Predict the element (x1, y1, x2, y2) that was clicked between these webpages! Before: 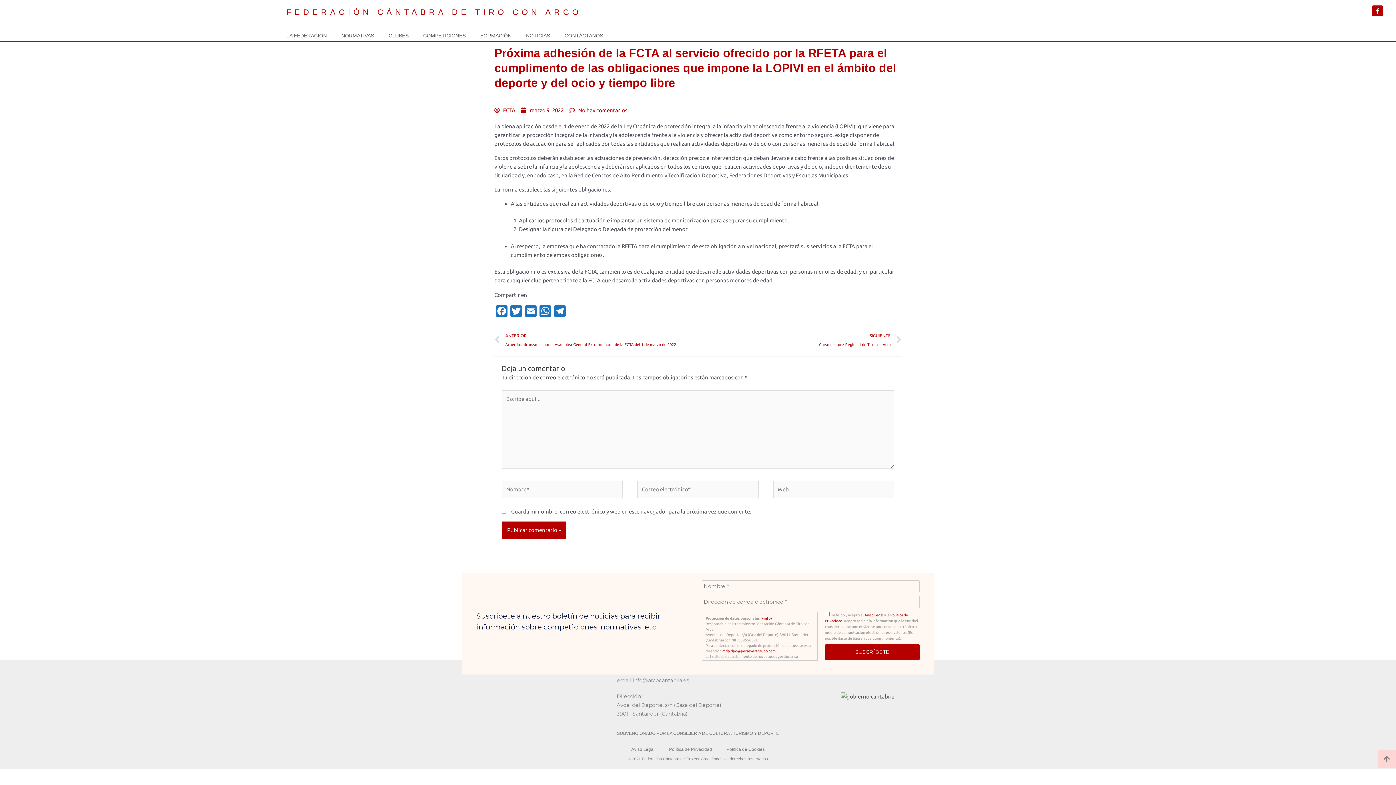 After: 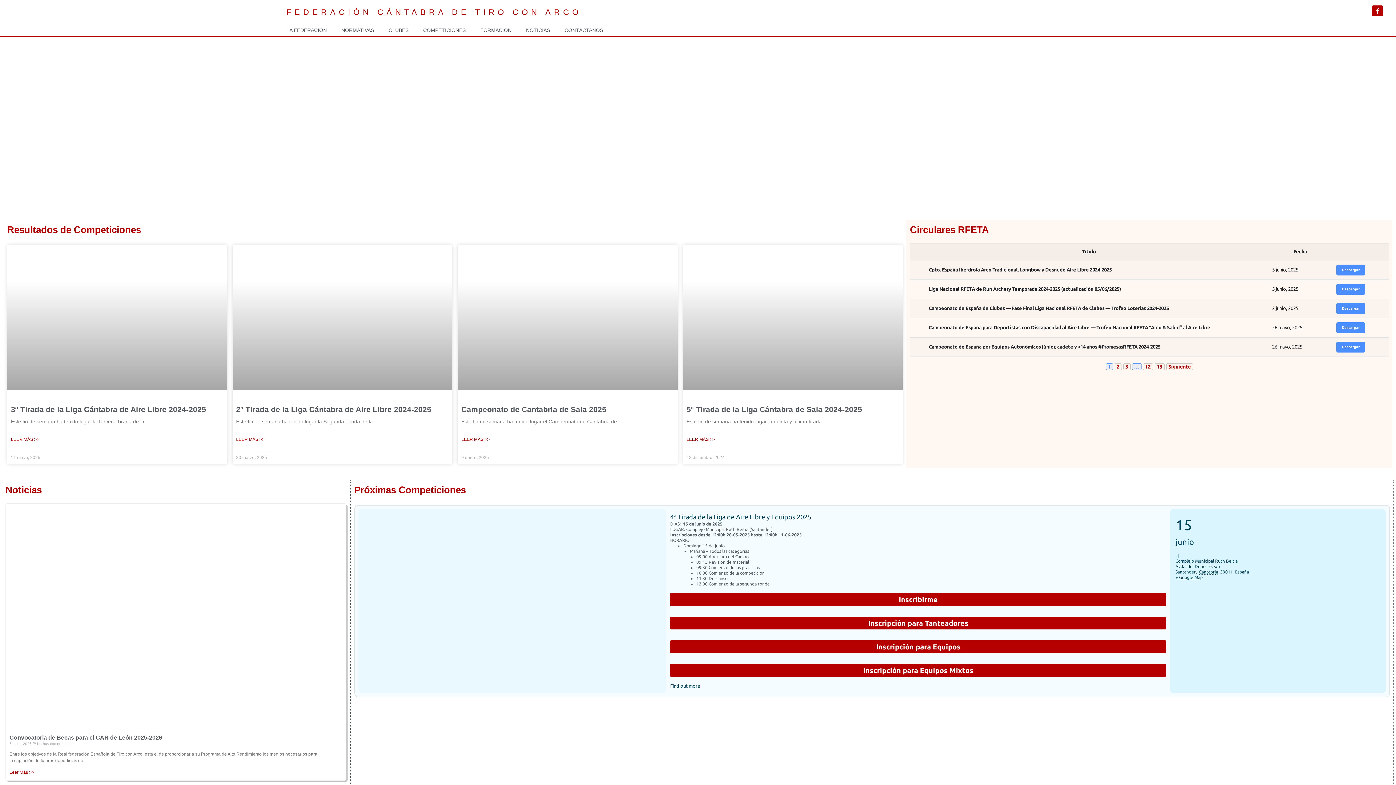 Action: bbox: (490, 693, 548, 701)